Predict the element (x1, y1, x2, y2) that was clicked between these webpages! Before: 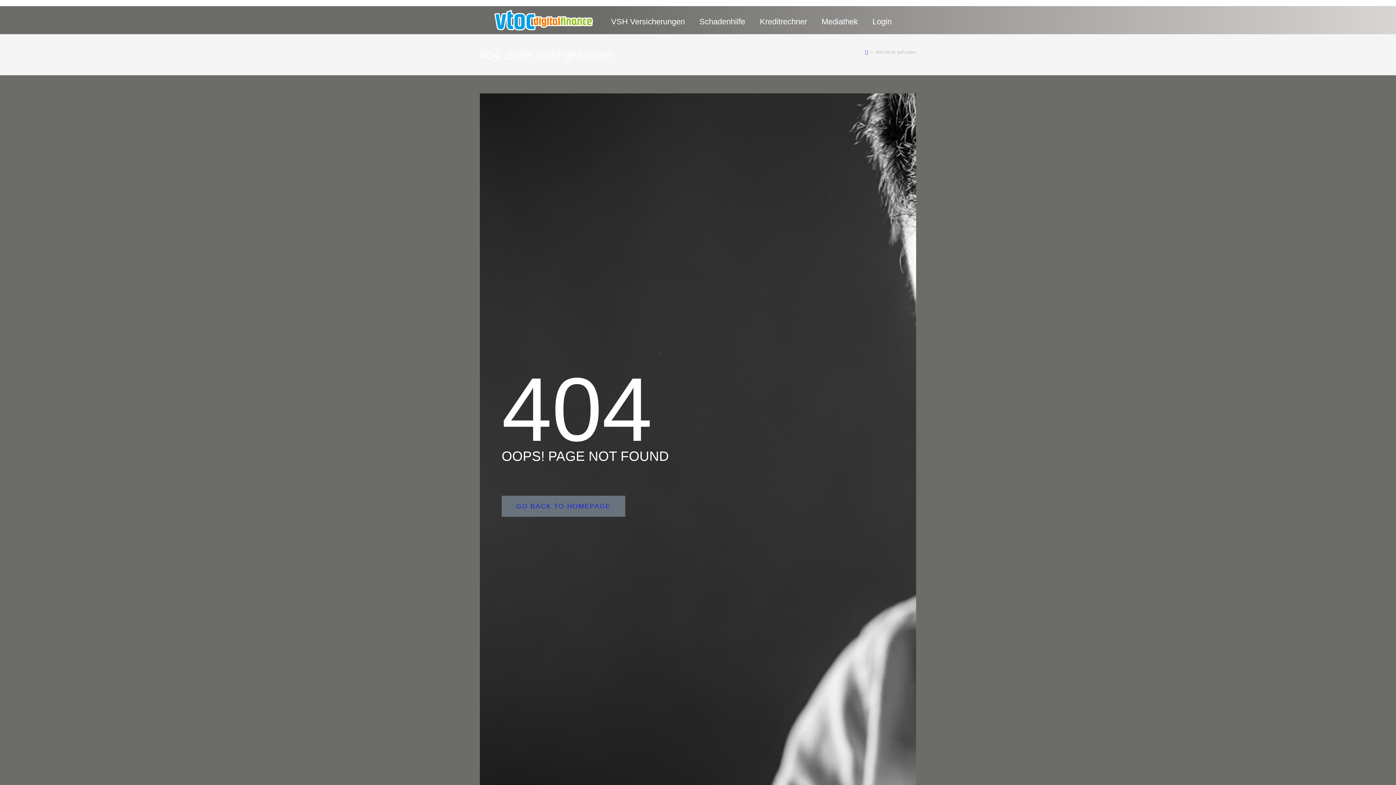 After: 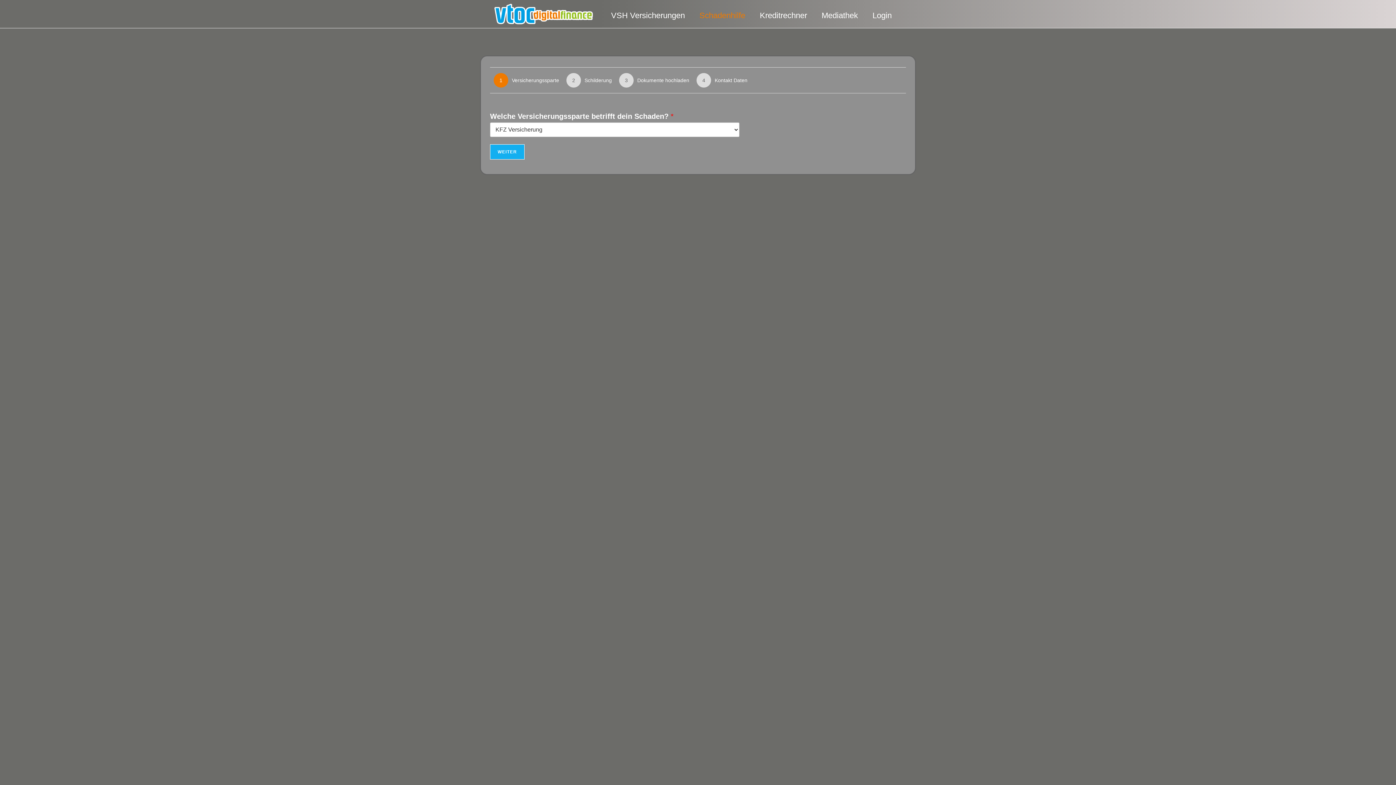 Action: label: Schadenhilfe bbox: (692, 13, 752, 30)